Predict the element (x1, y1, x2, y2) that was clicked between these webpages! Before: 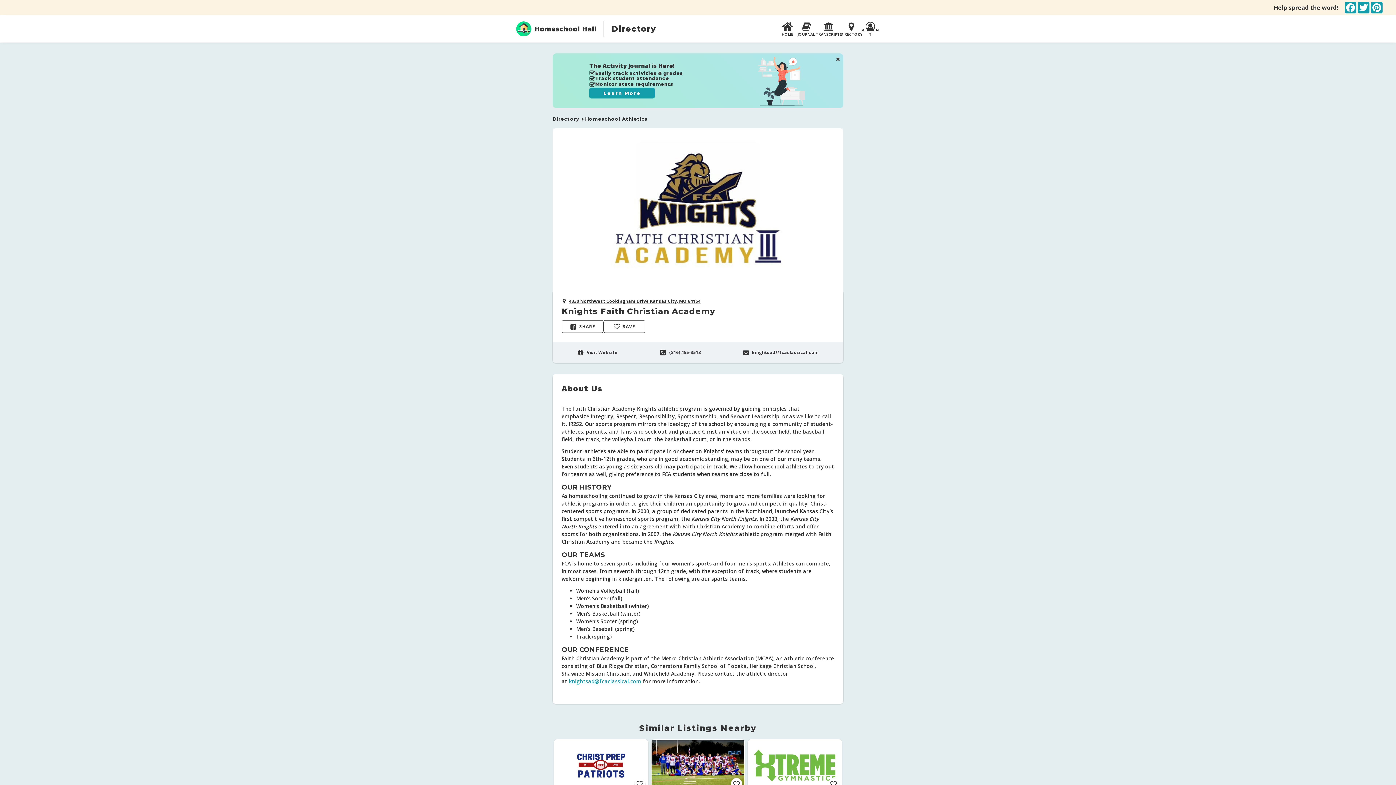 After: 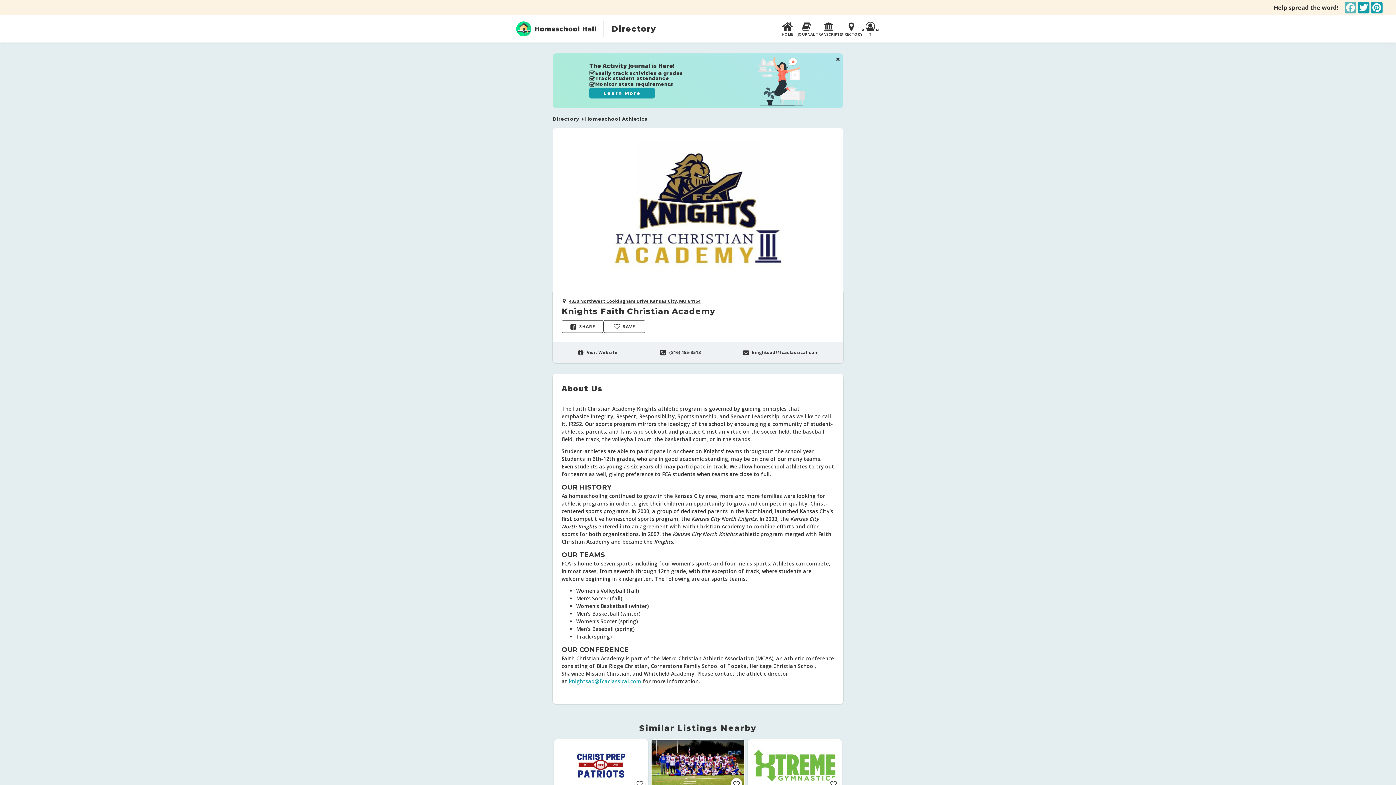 Action: label: Facebook bbox: (1344, 1, 1357, 13)